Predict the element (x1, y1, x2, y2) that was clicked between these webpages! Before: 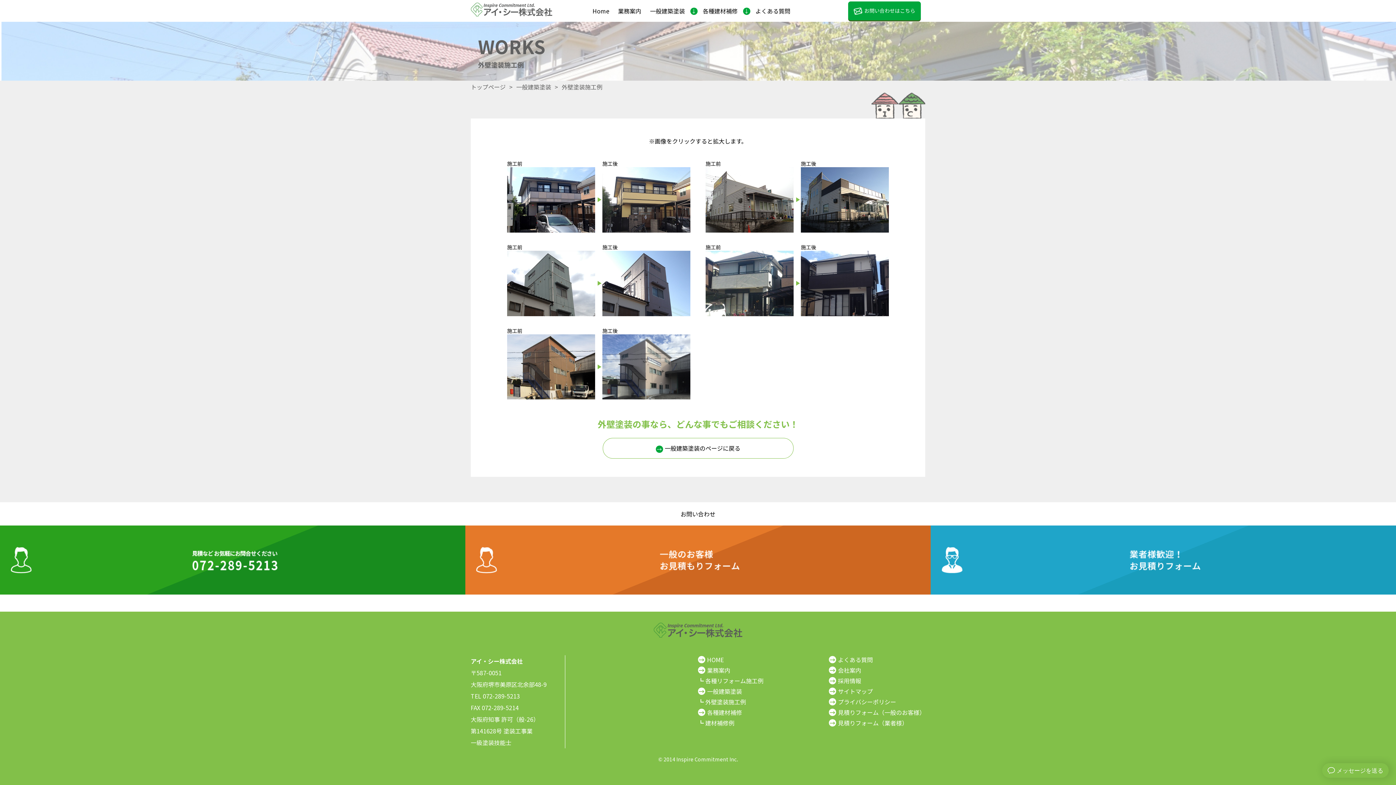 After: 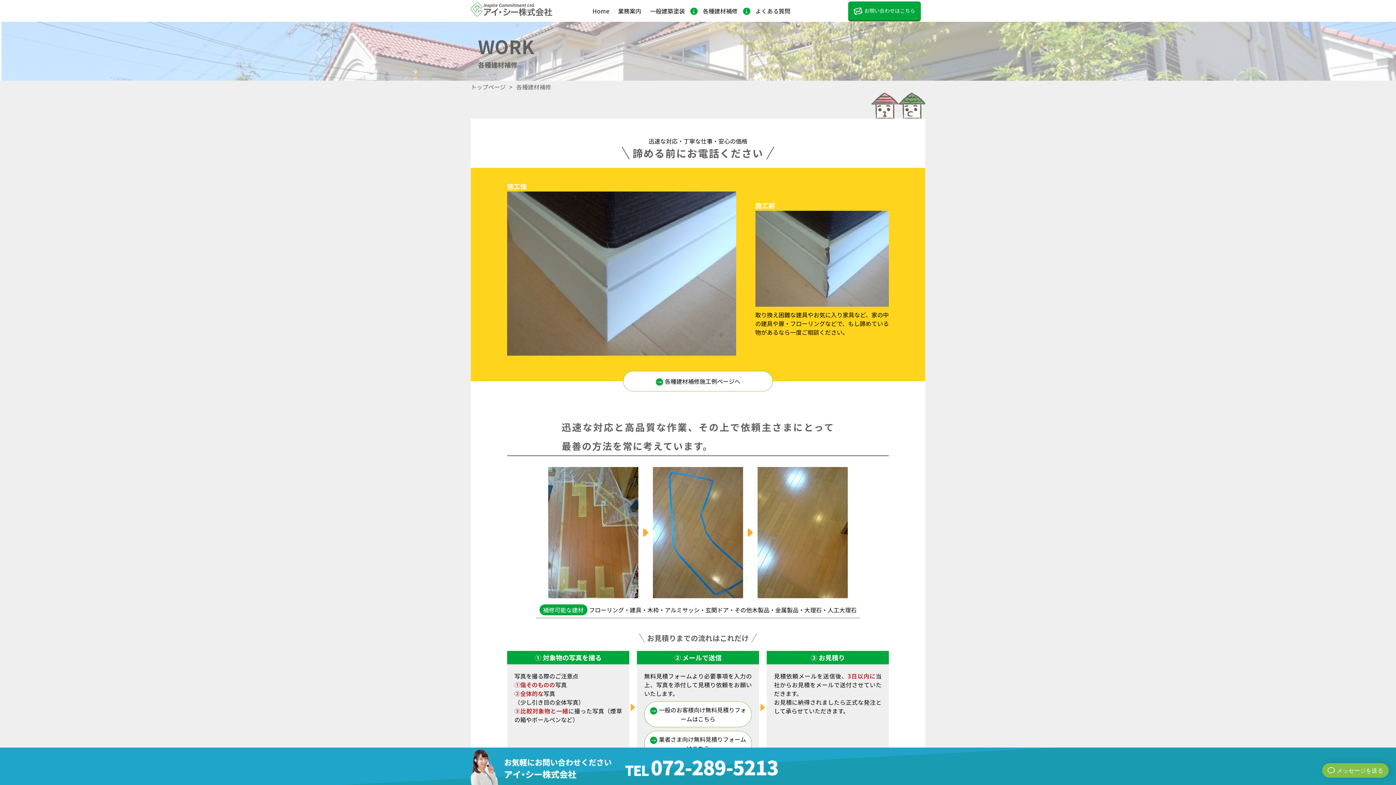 Action: label: 各種建材補修 bbox: (699, 6, 741, 15)